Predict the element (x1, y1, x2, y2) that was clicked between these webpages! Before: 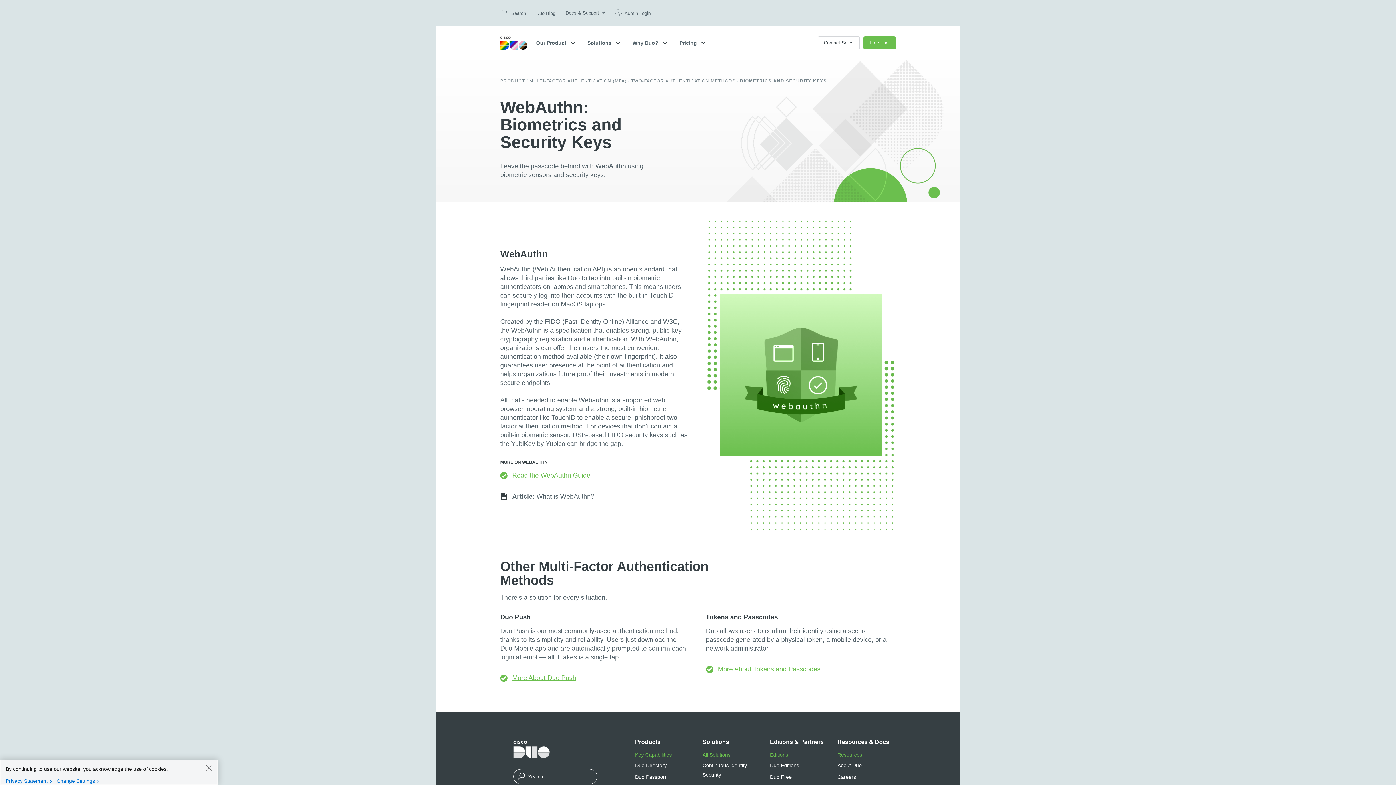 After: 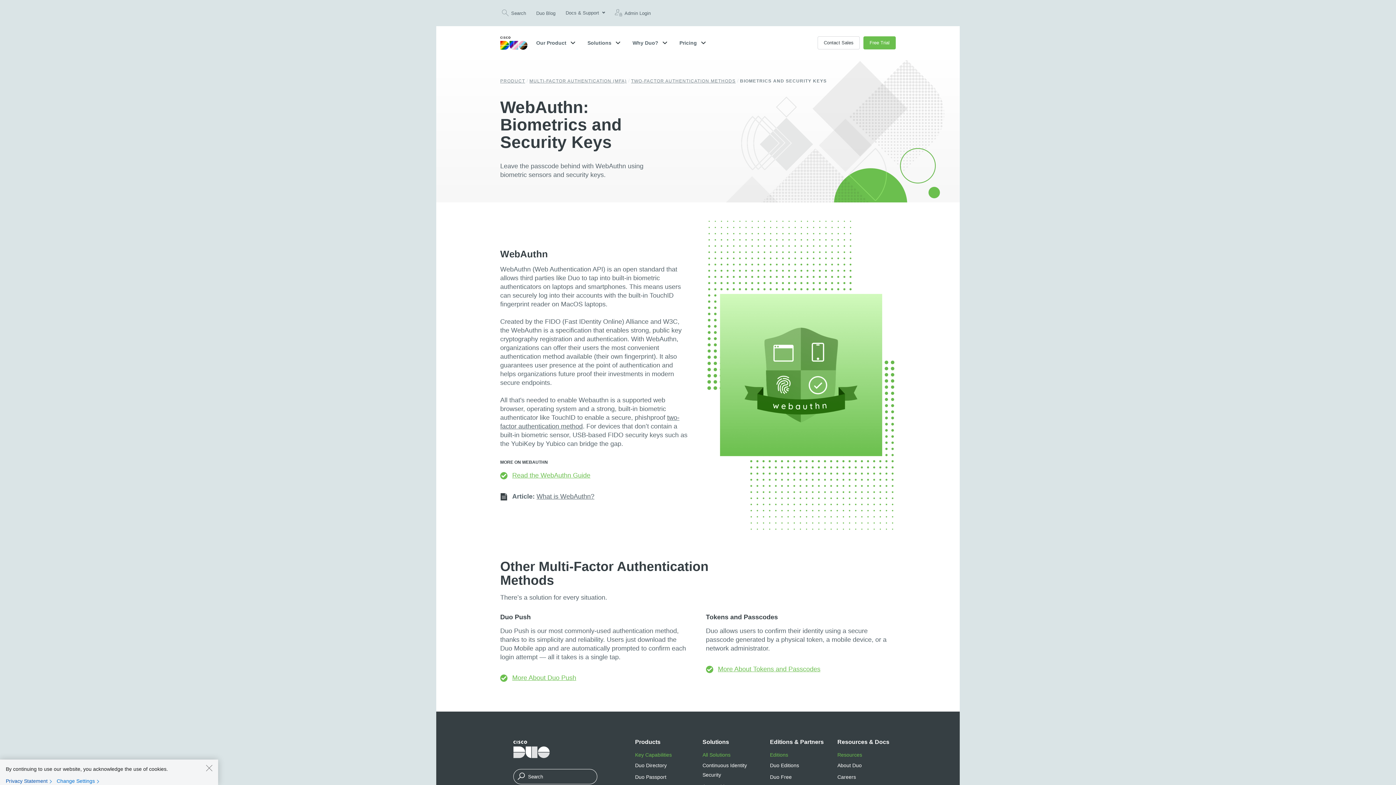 Action: bbox: (5, 778, 55, 784) label: Privacy Statement